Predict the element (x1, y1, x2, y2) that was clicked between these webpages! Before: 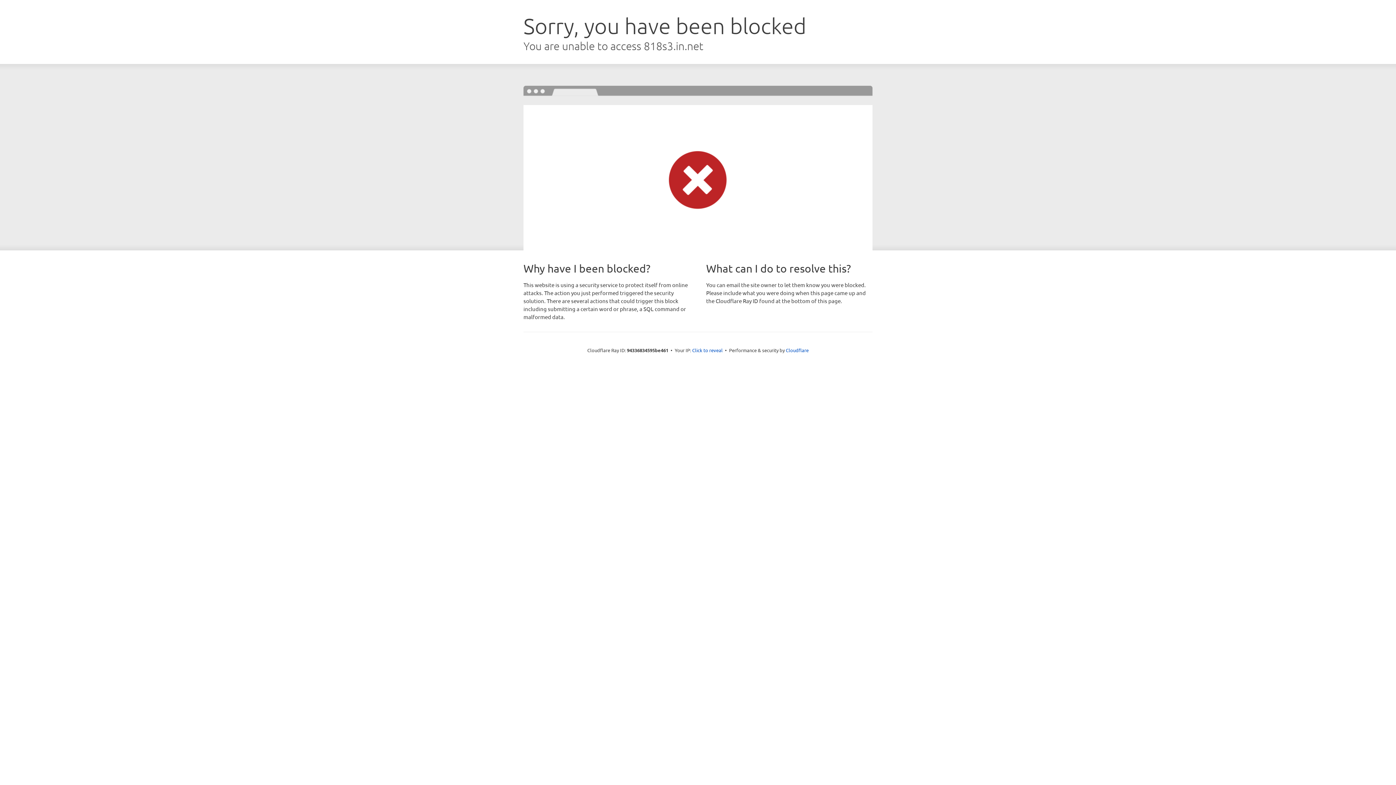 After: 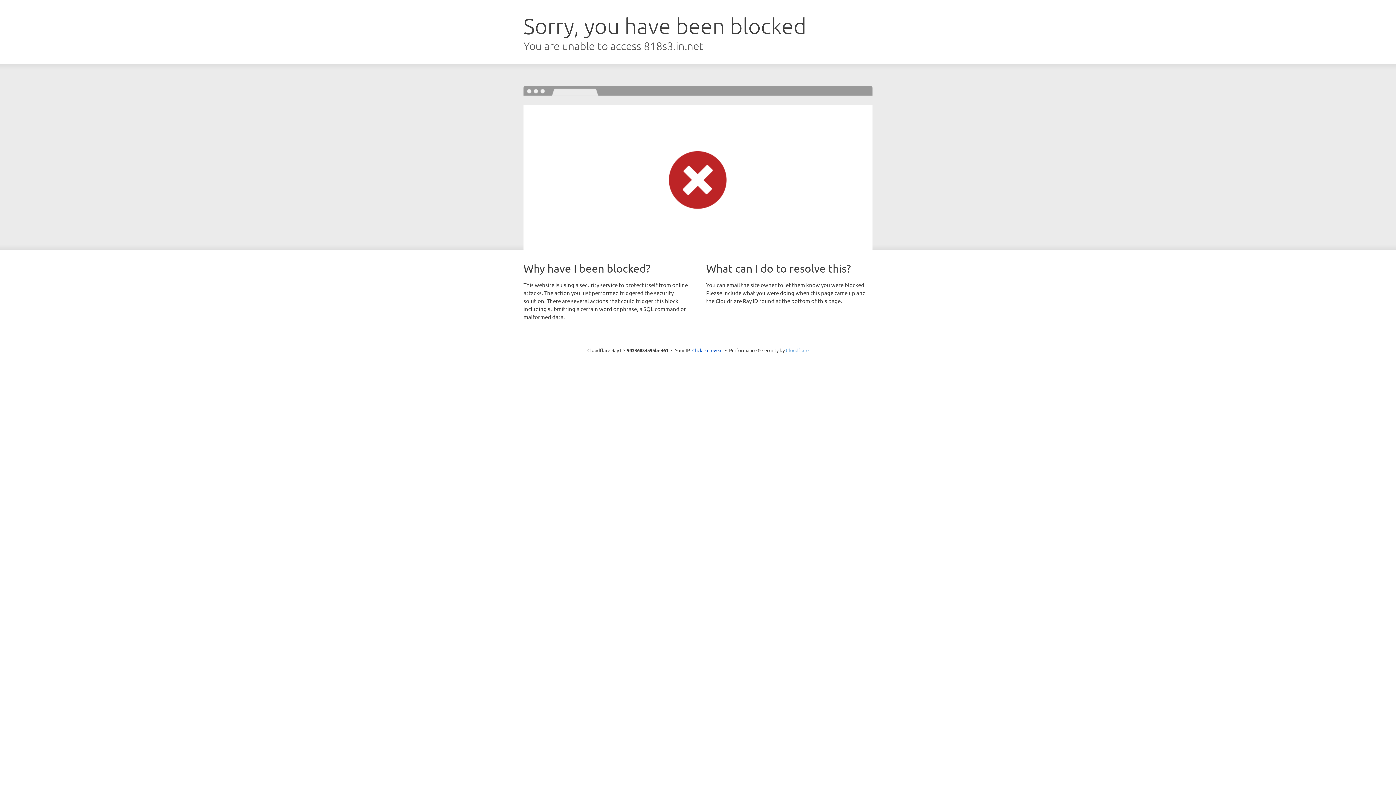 Action: bbox: (786, 347, 808, 353) label: Cloudflare